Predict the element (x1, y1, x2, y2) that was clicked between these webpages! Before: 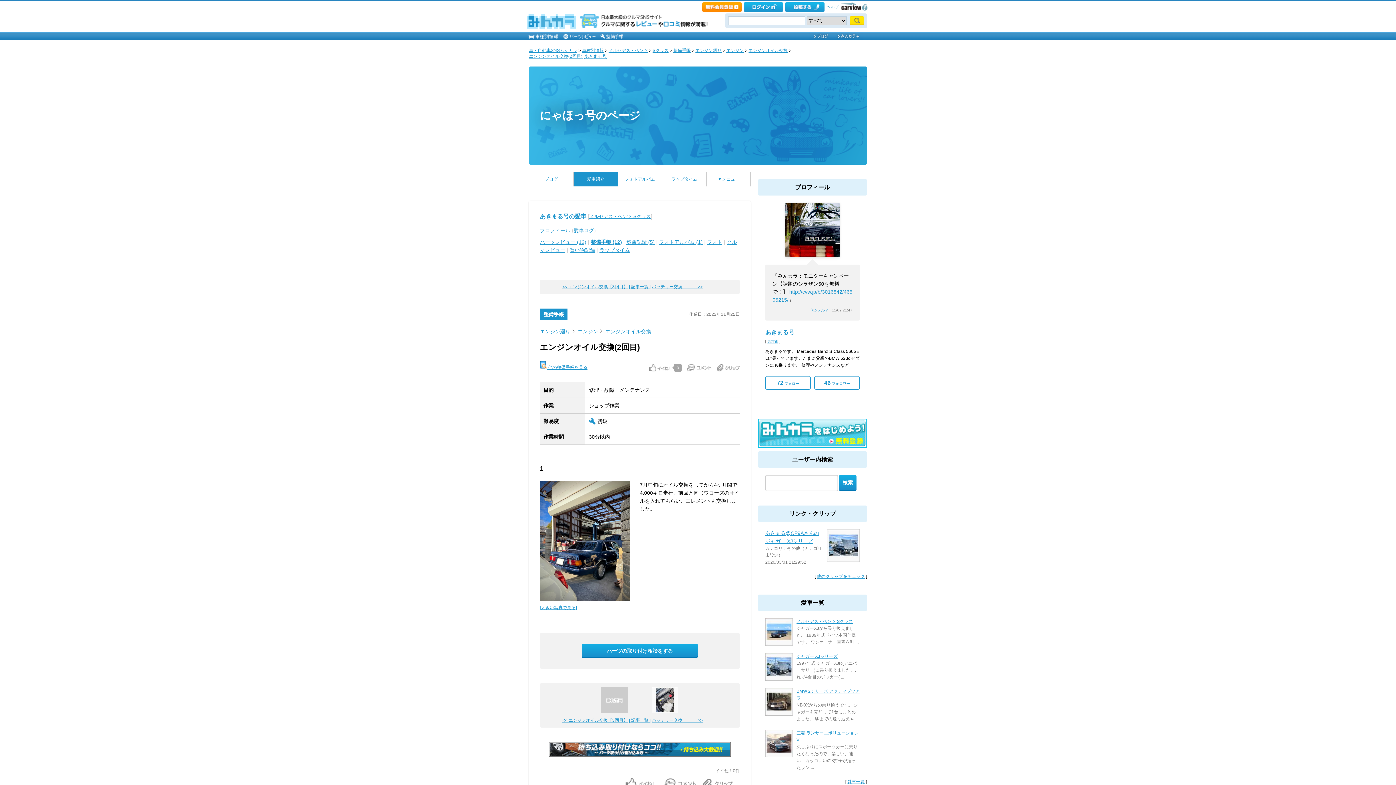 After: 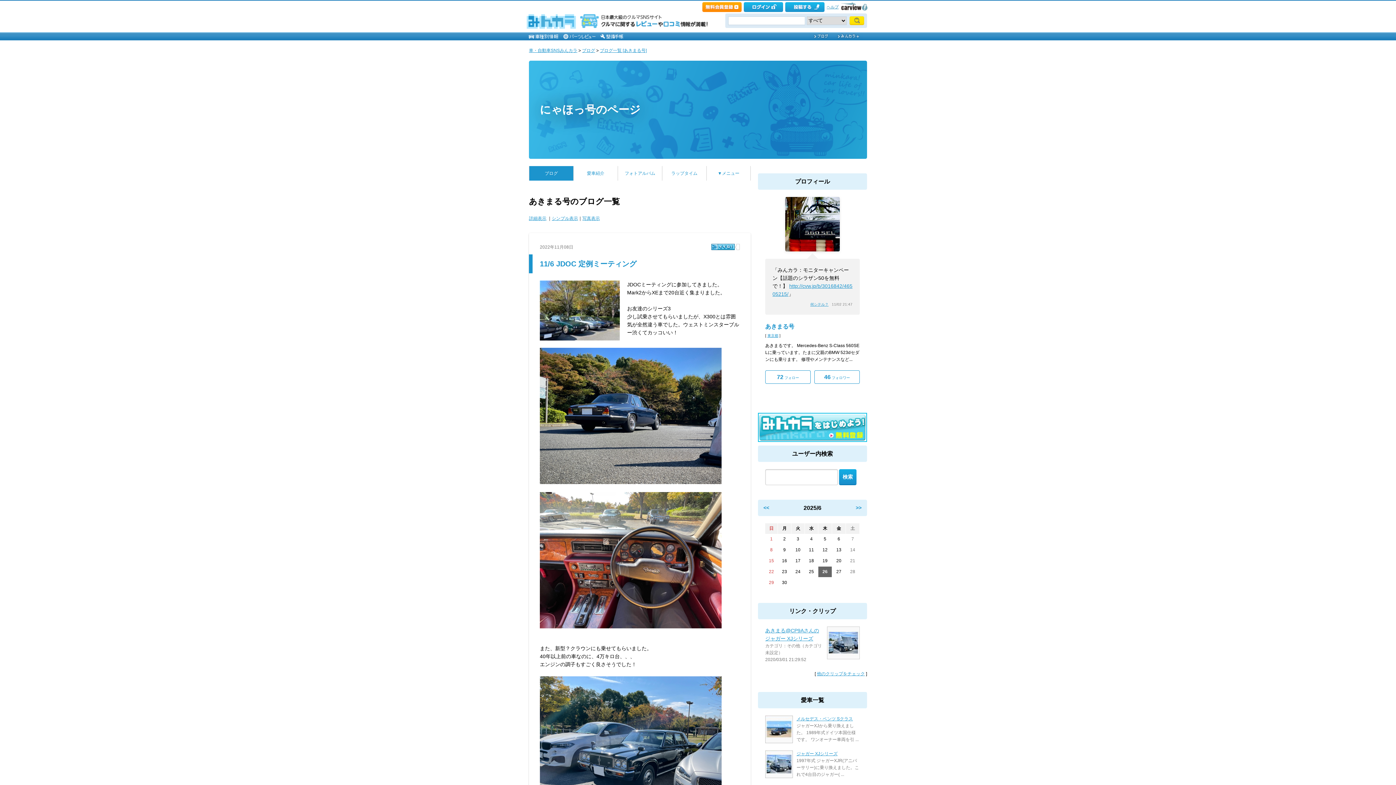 Action: label: ブログ bbox: (529, 172, 573, 186)